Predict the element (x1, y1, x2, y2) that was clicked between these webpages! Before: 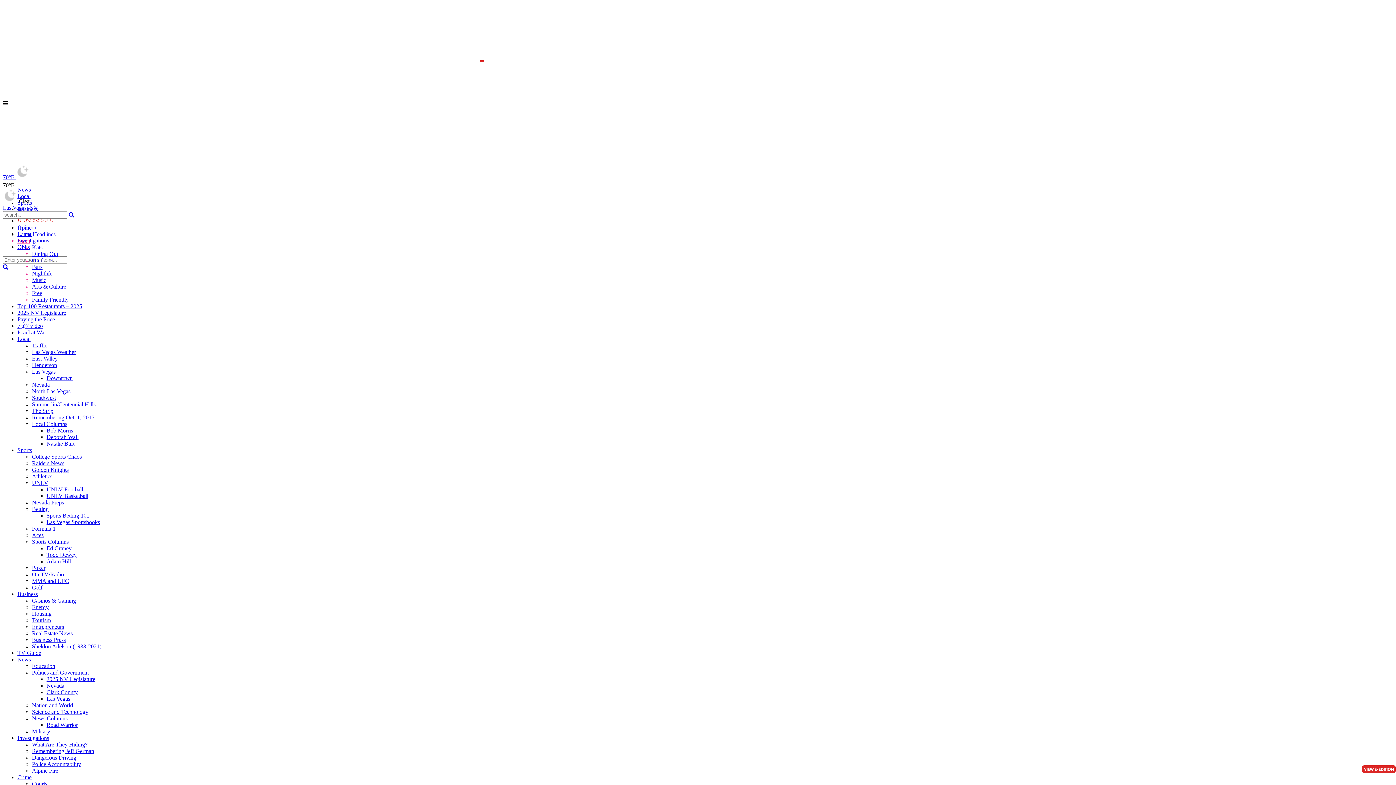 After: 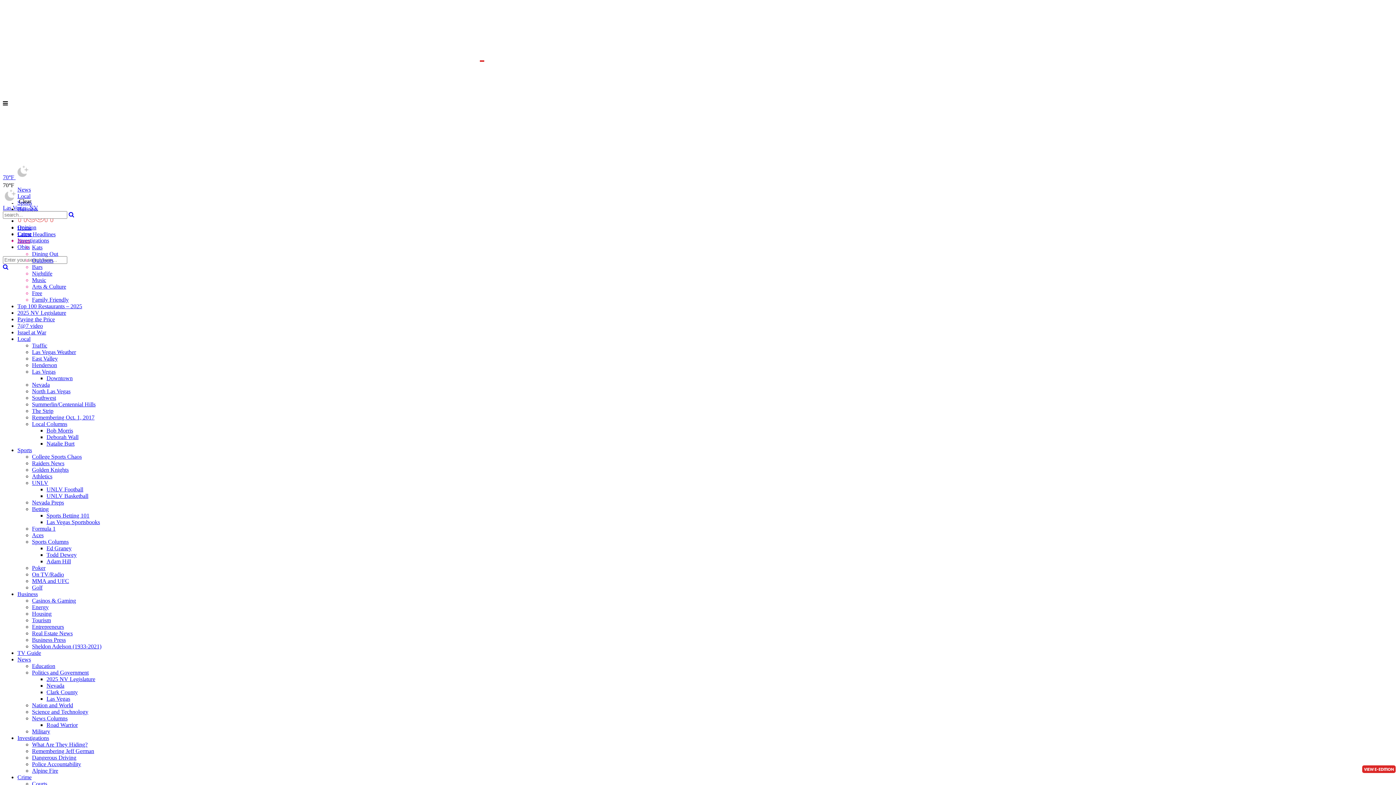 Action: label: Business bbox: (17, 591, 37, 597)